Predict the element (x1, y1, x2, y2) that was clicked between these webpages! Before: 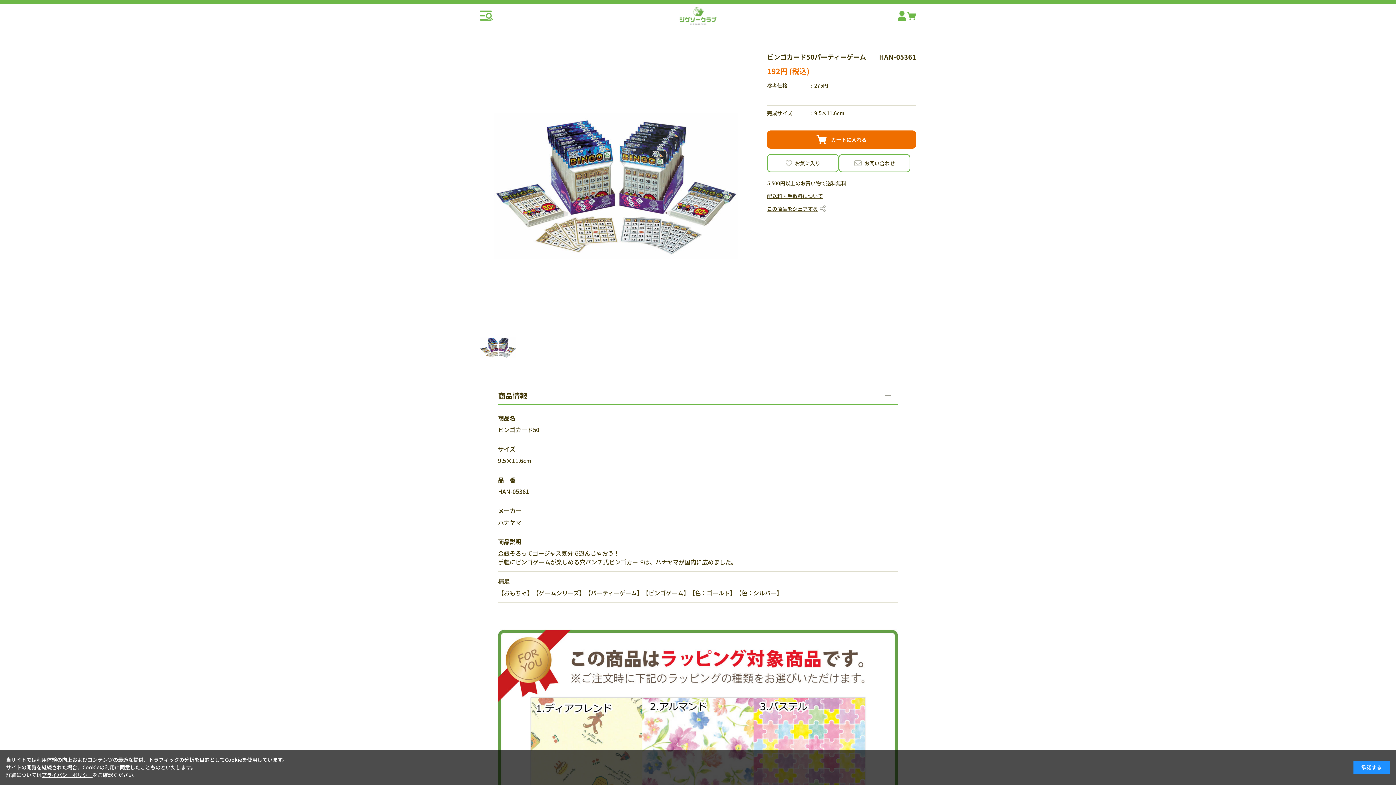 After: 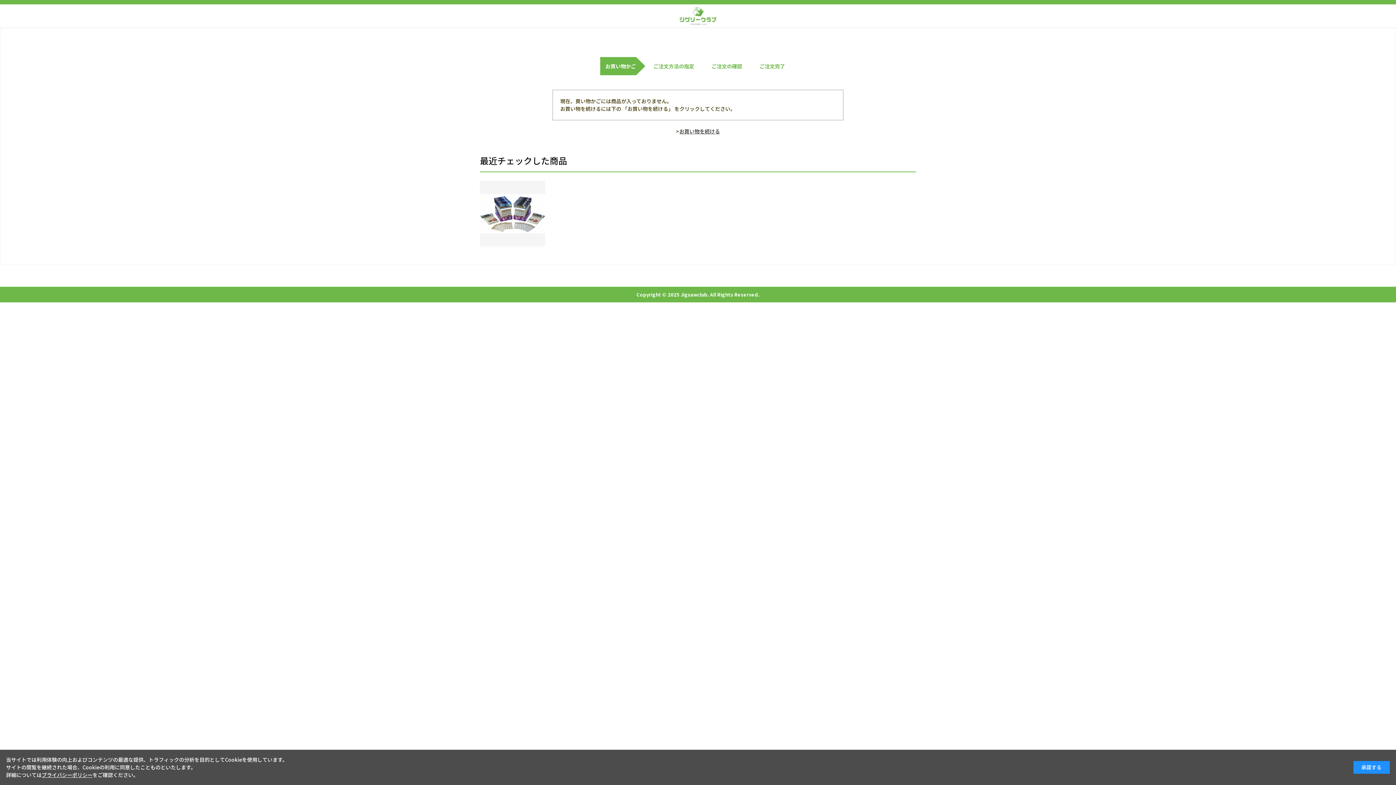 Action: bbox: (767, 130, 916, 148) label: カートに入れる